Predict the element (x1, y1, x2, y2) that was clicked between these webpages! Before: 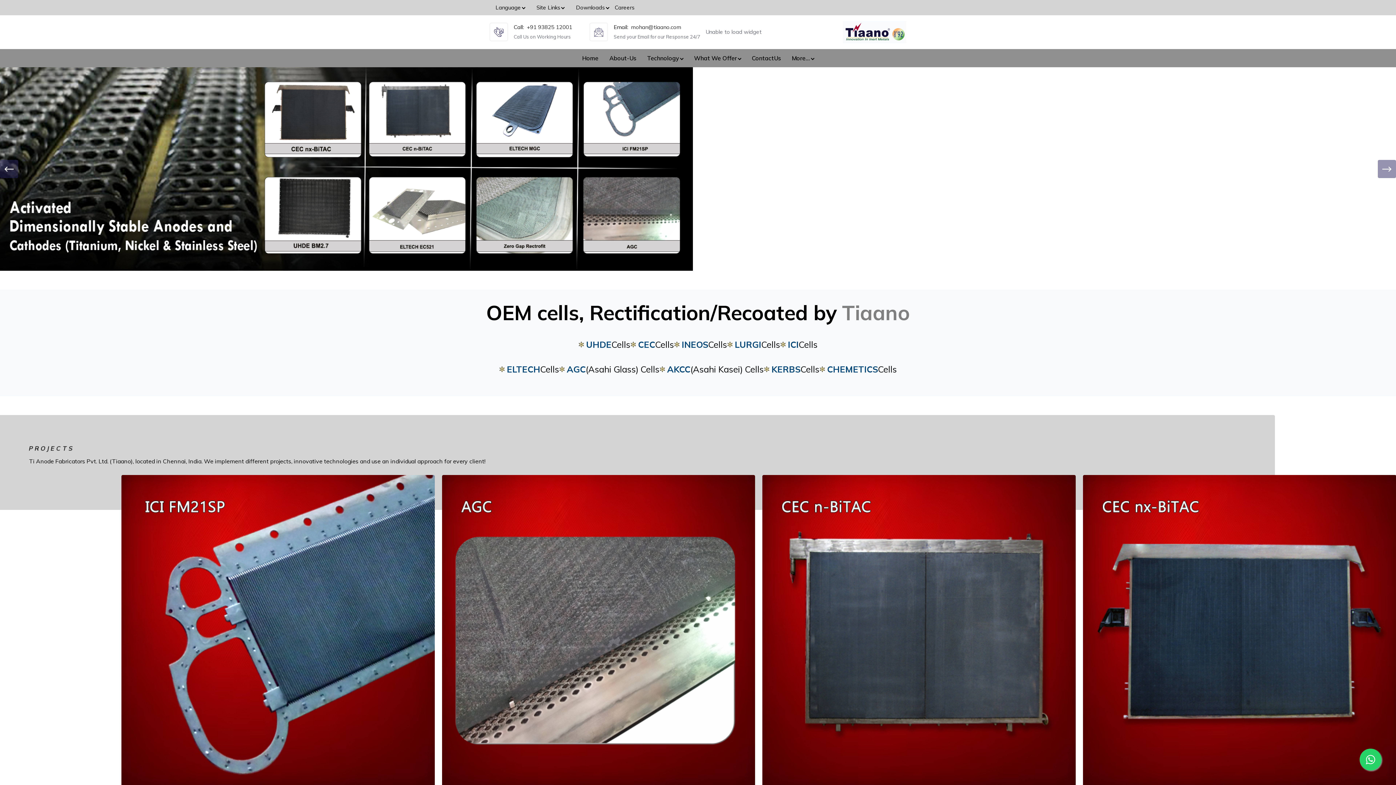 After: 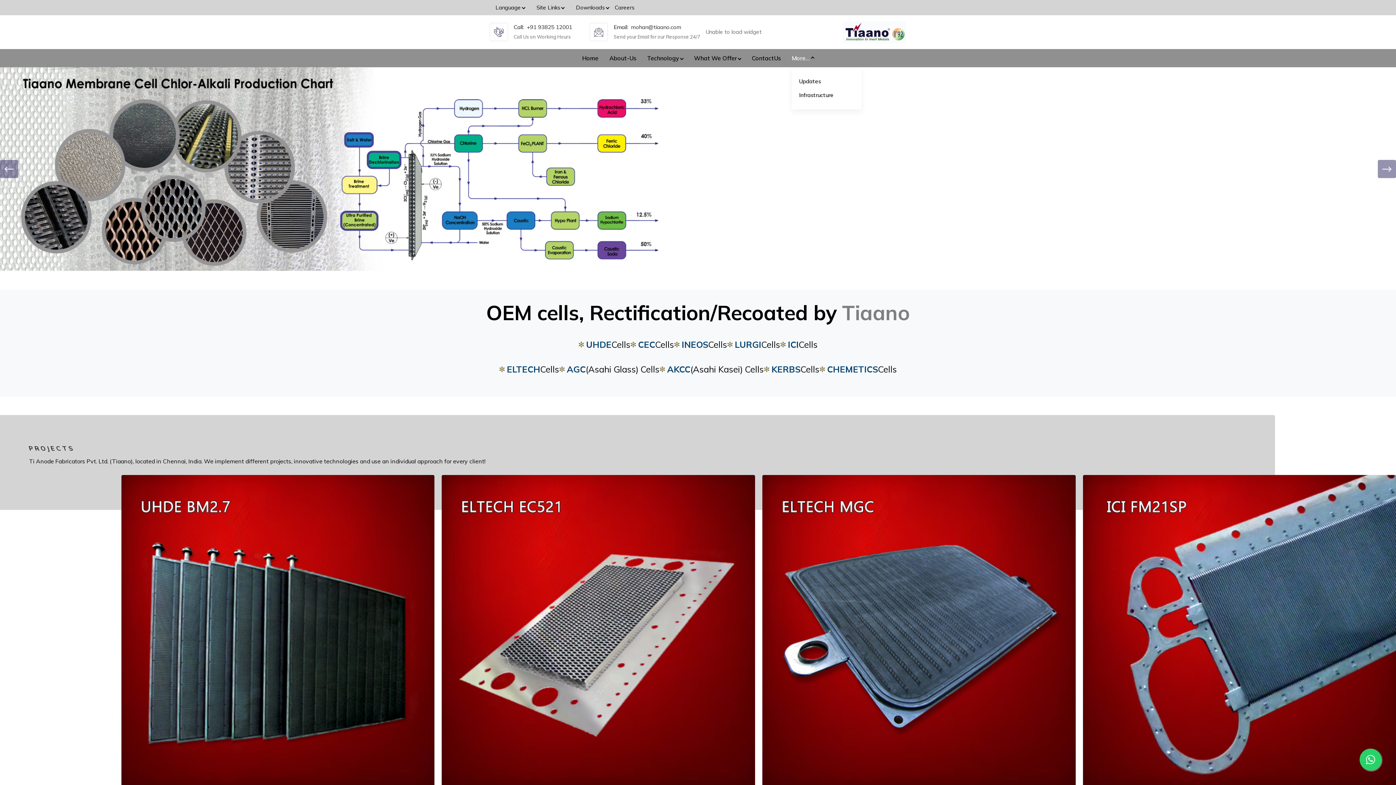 Action: label: More... bbox: (791, 48, 814, 67)